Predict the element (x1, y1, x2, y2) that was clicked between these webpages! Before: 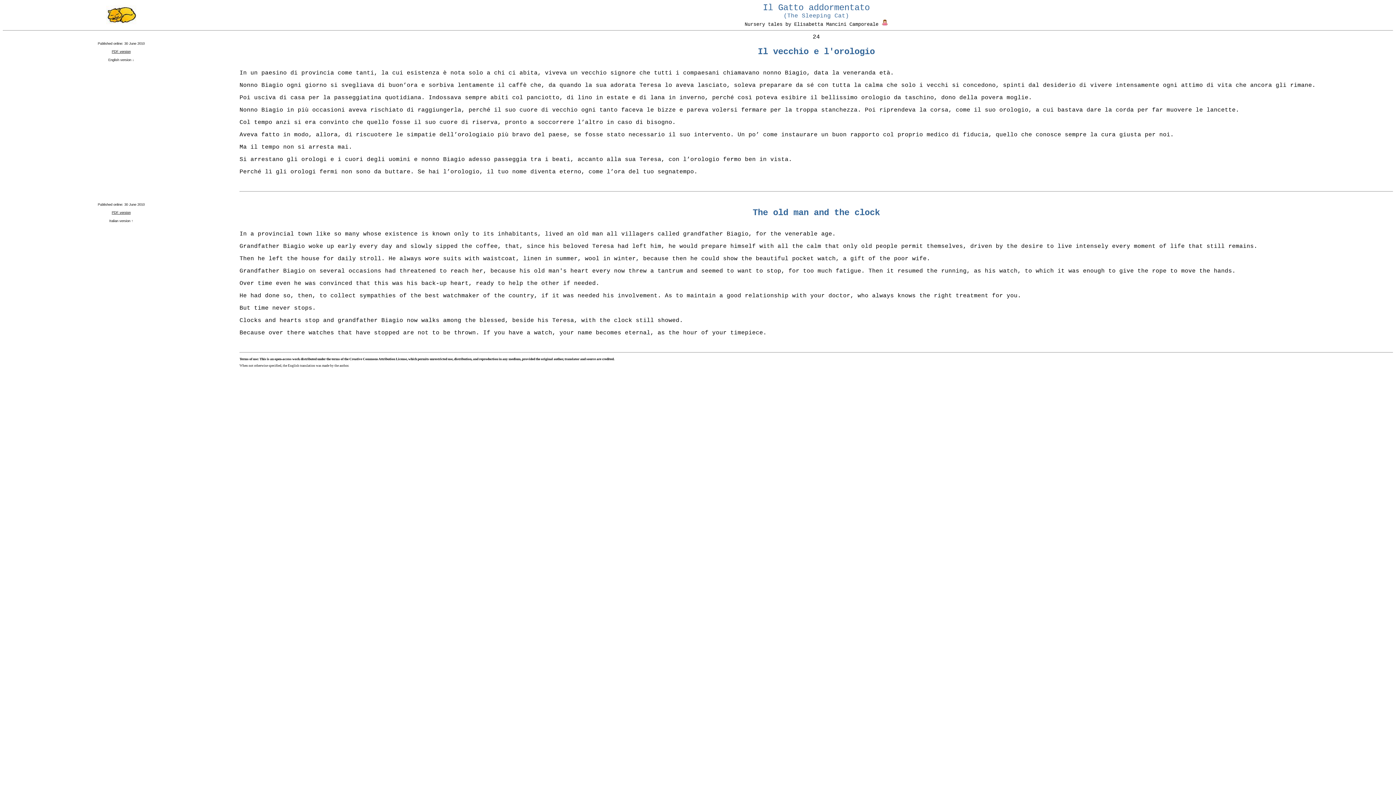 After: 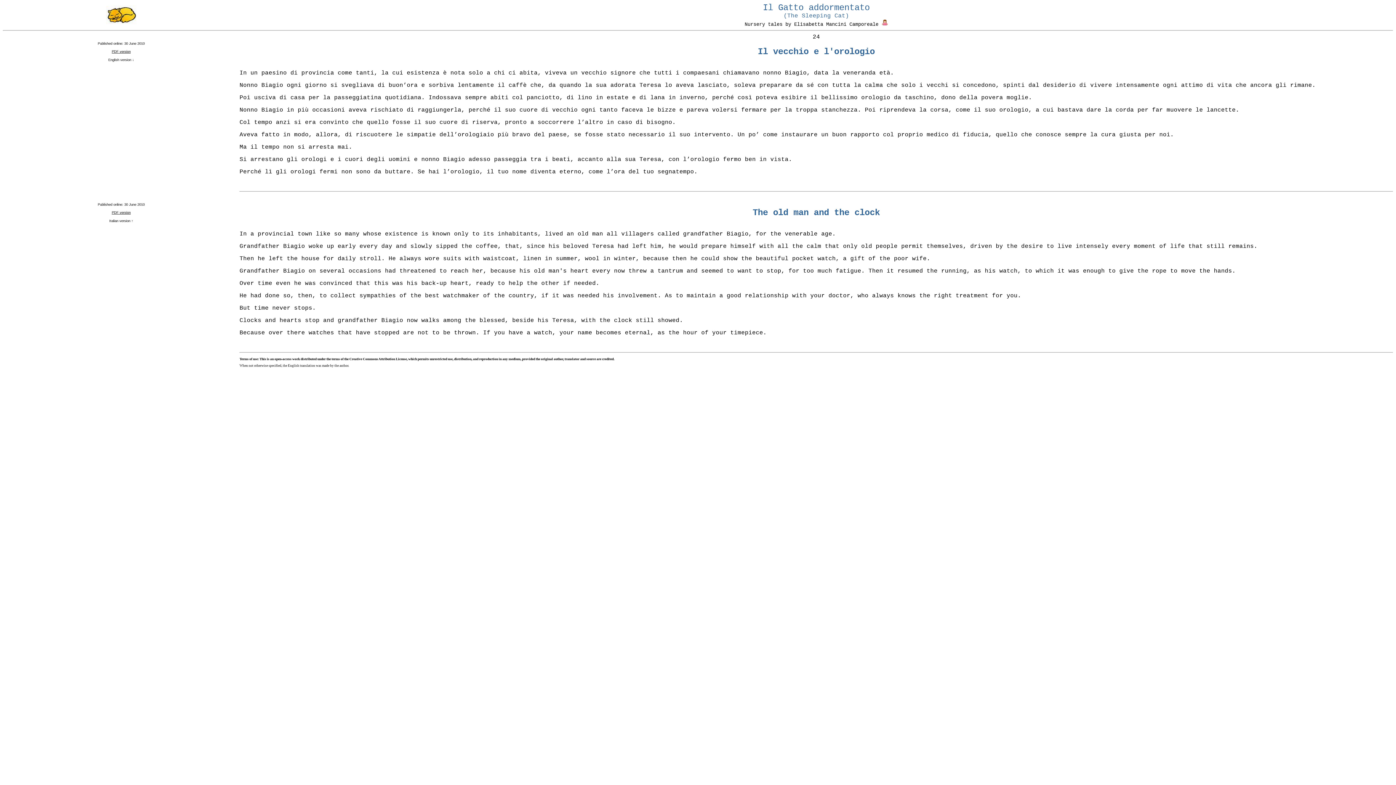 Action: bbox: (111, 208, 130, 214) label: PDF version